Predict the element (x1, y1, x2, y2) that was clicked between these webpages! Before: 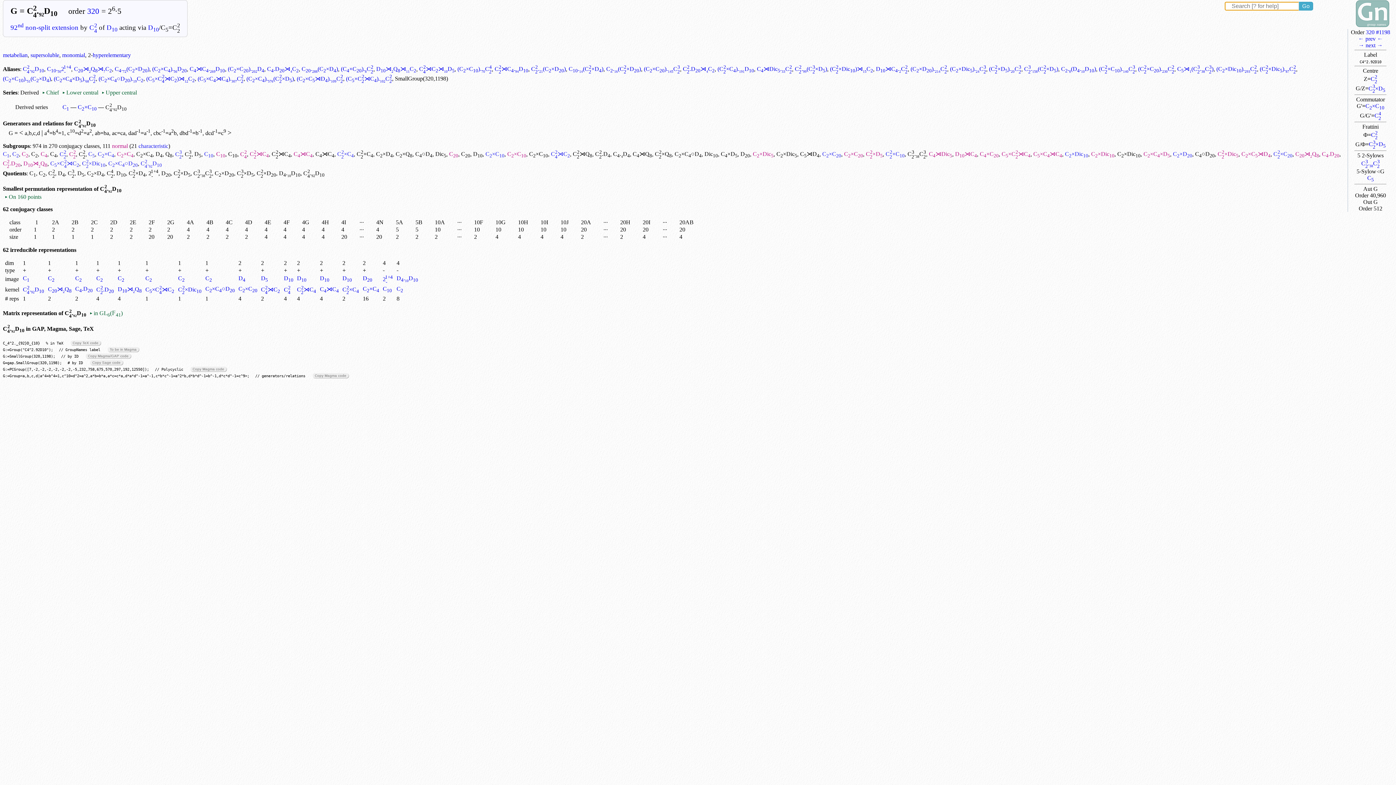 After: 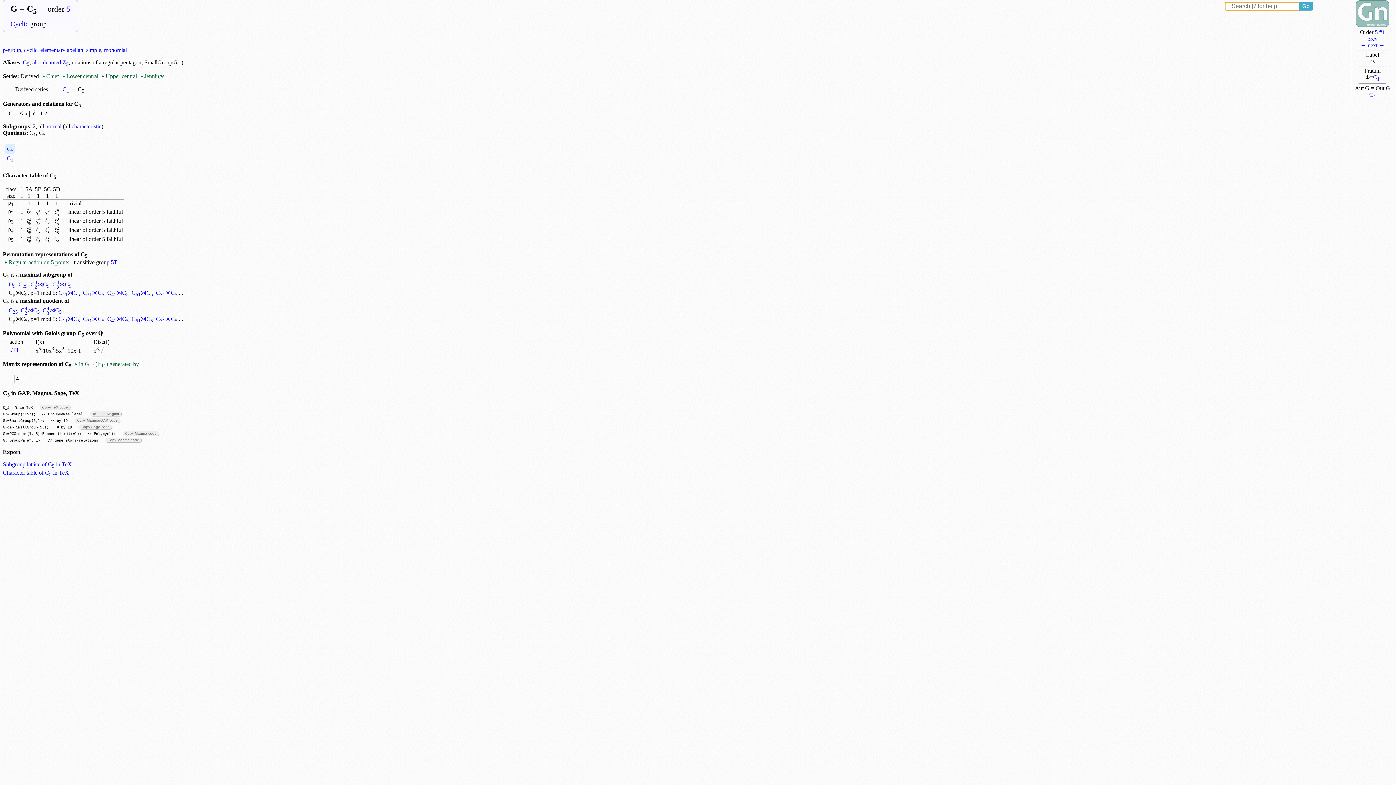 Action: bbox: (1367, 174, 1374, 181) label: C5